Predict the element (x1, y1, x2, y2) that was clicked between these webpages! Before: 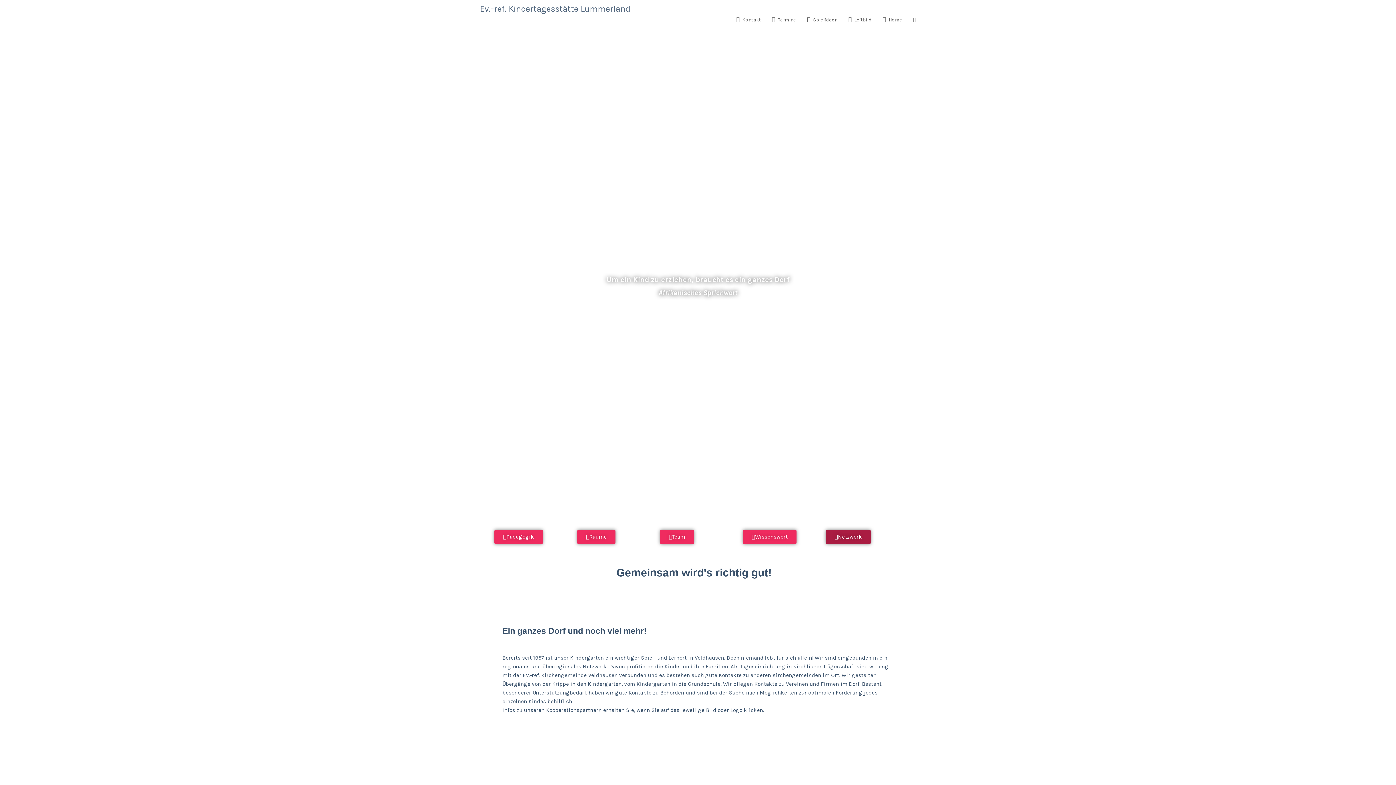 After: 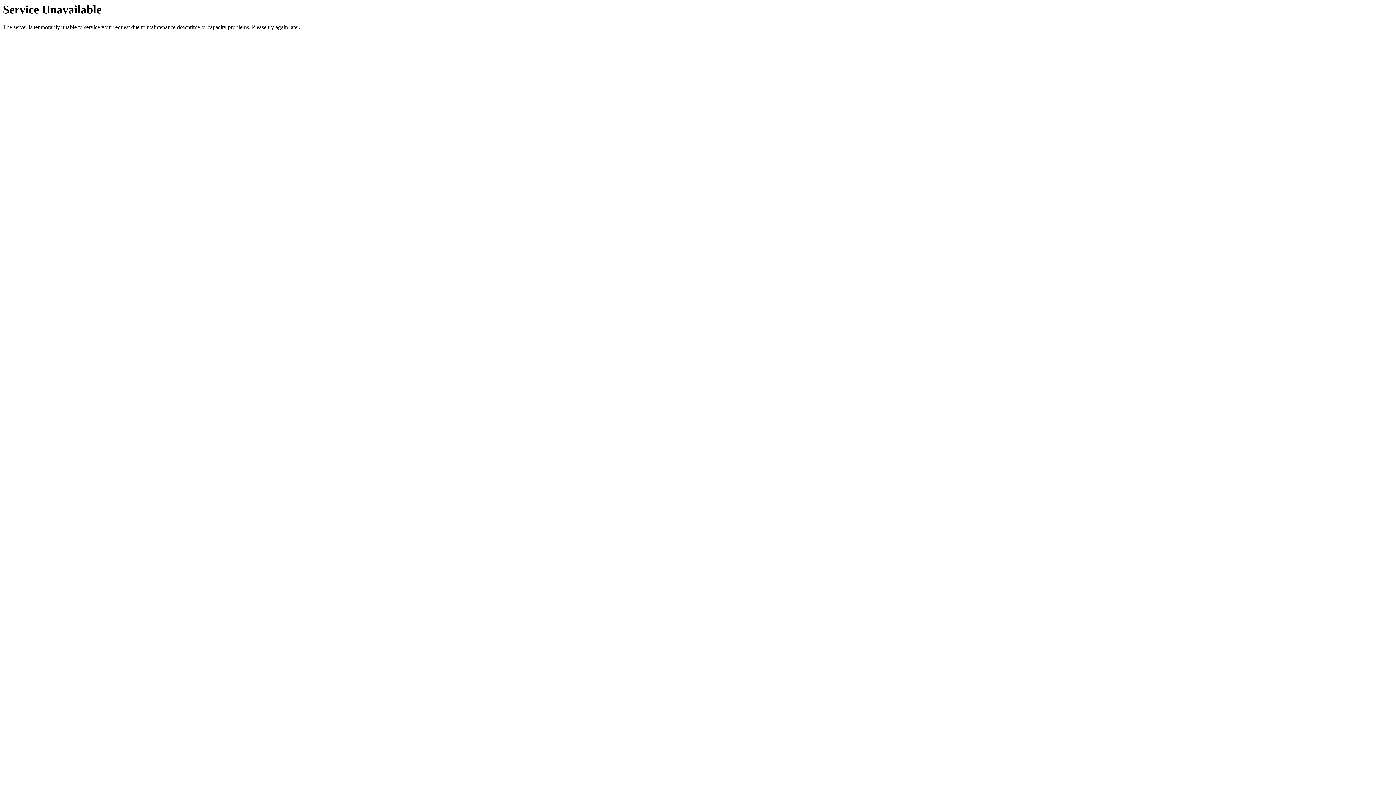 Action: label: Team bbox: (660, 530, 694, 544)